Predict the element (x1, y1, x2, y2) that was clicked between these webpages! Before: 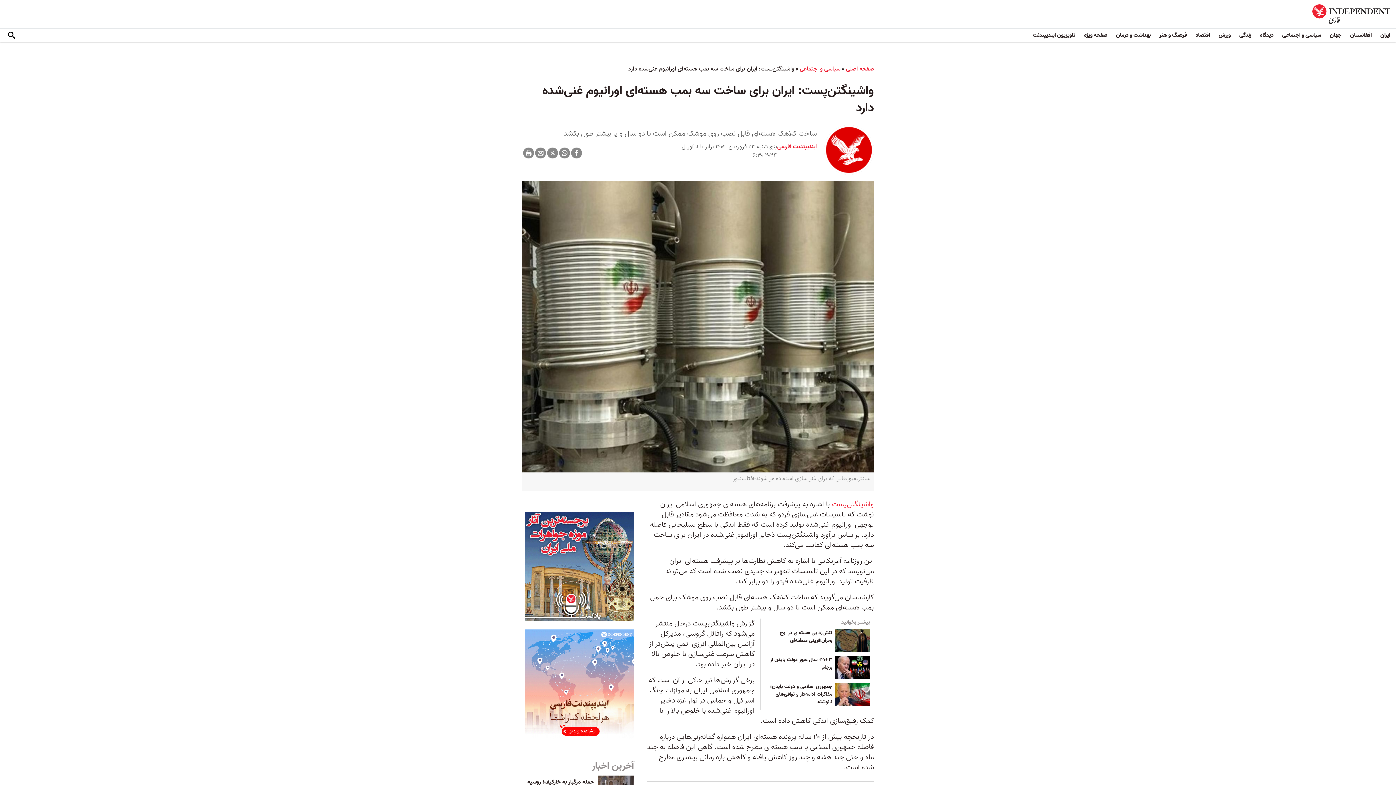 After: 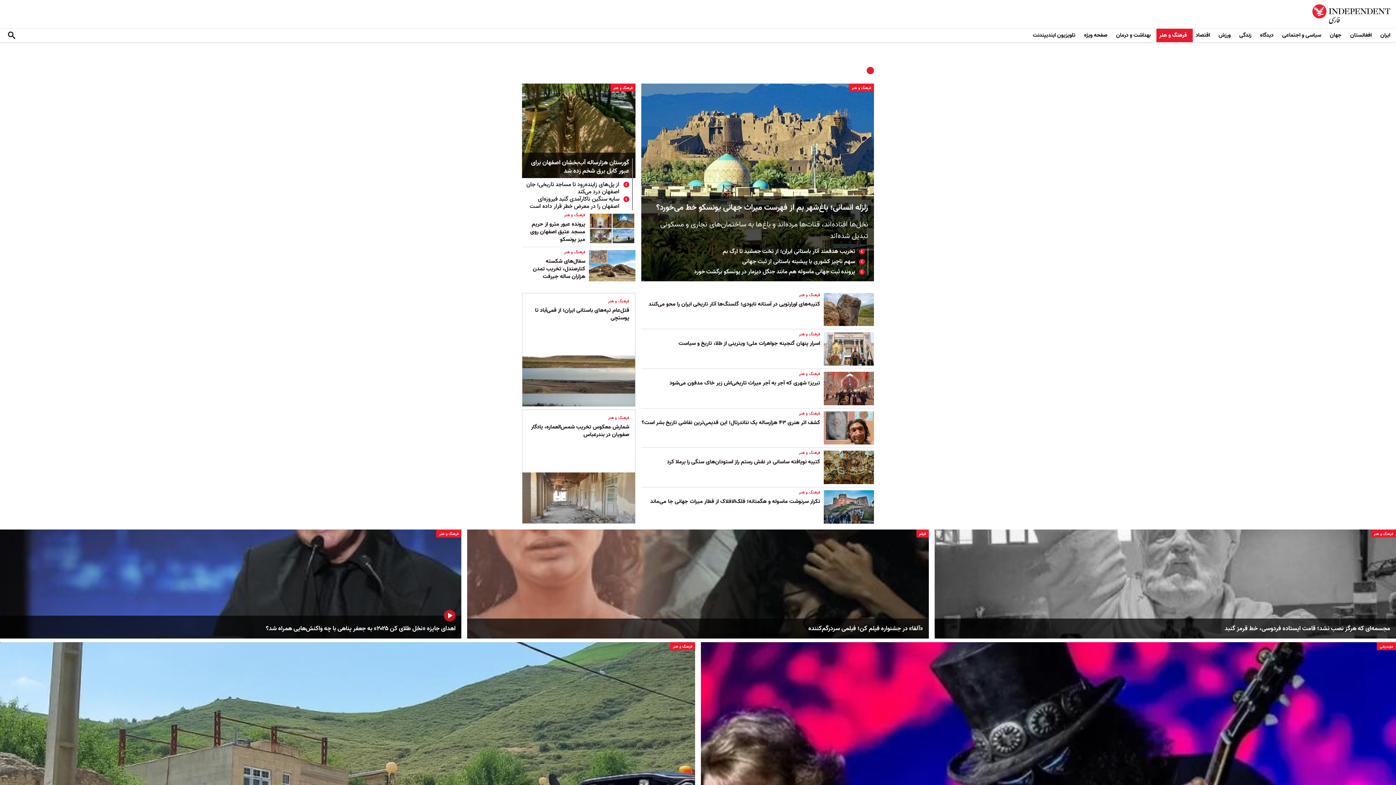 Action: label: فرهنگ و هنر bbox: (1156, 28, 1193, 42)